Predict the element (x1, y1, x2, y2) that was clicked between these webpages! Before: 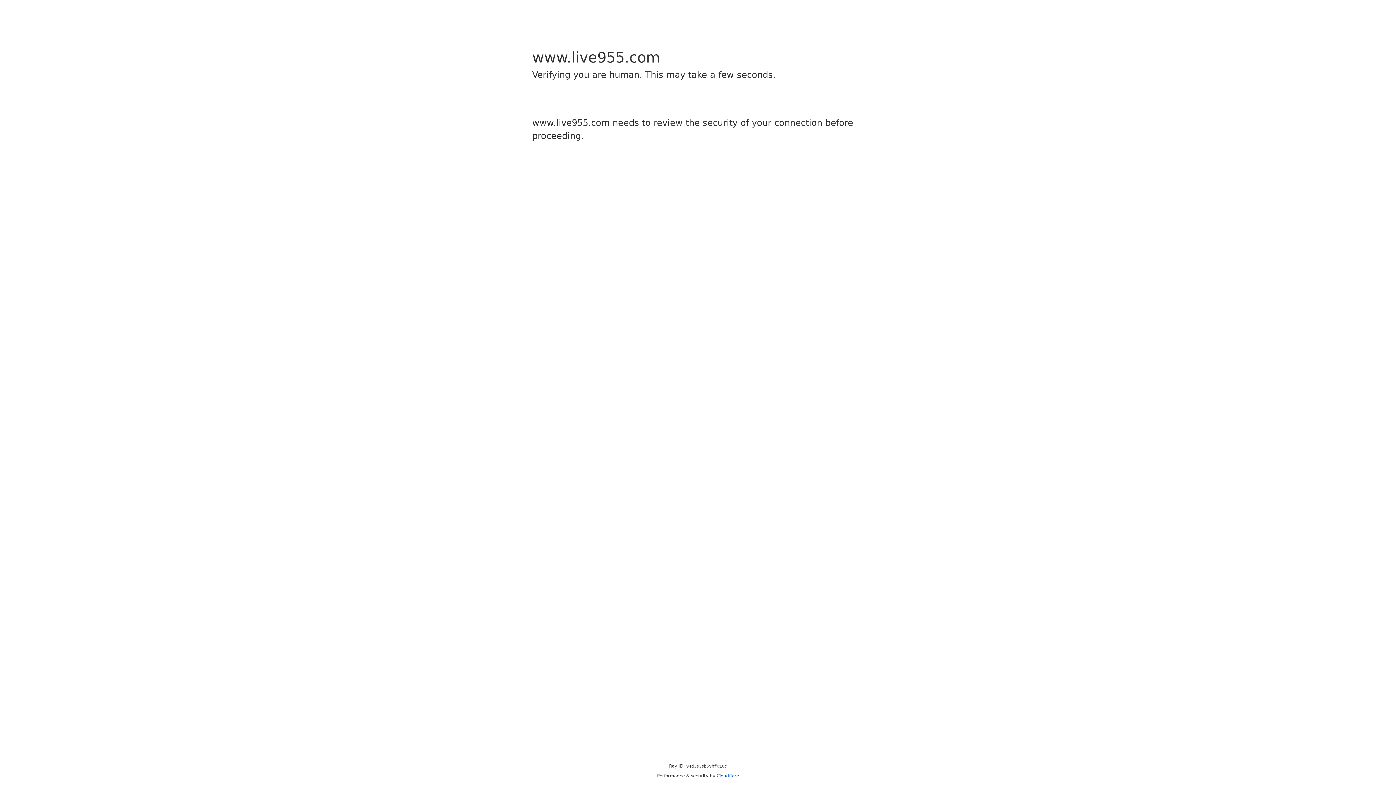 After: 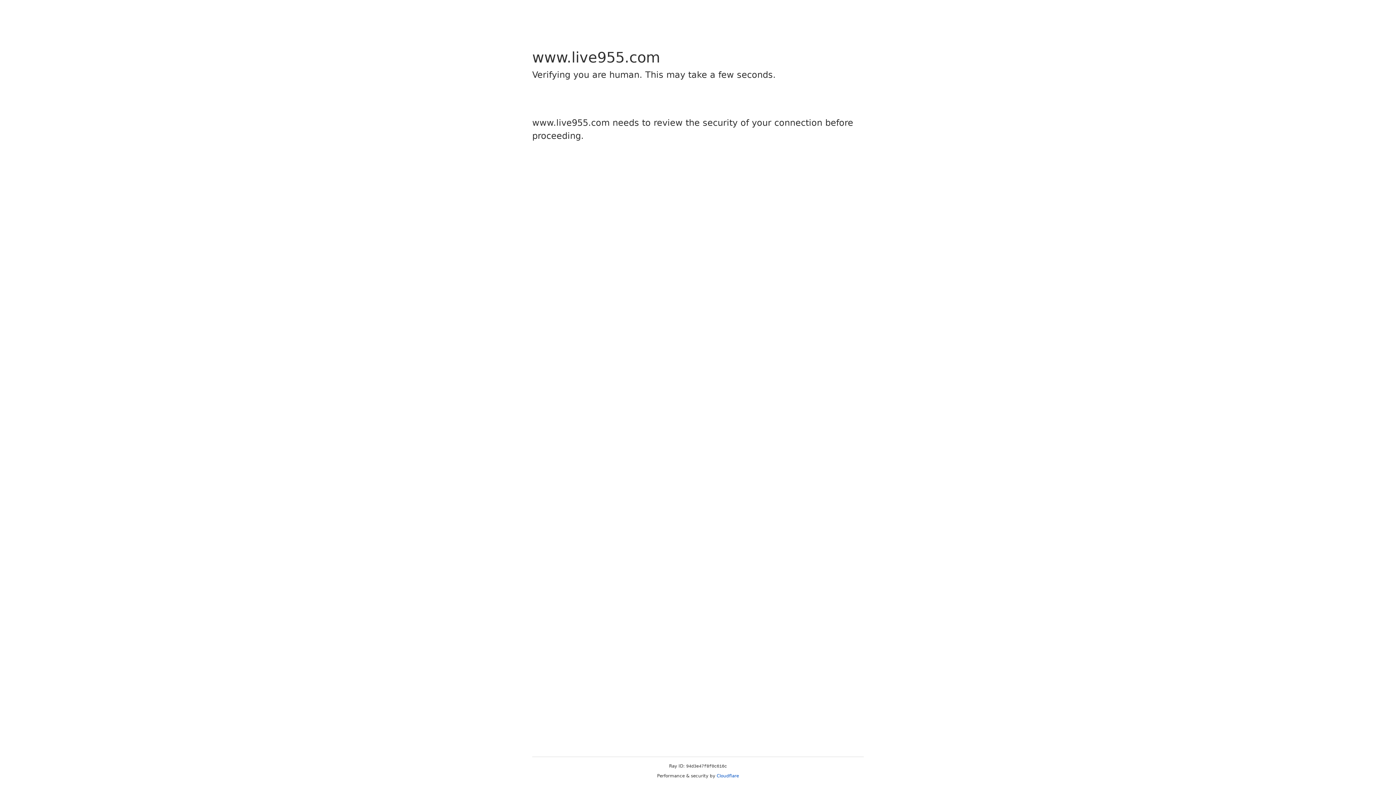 Action: label: Cloudflare bbox: (716, 773, 739, 778)